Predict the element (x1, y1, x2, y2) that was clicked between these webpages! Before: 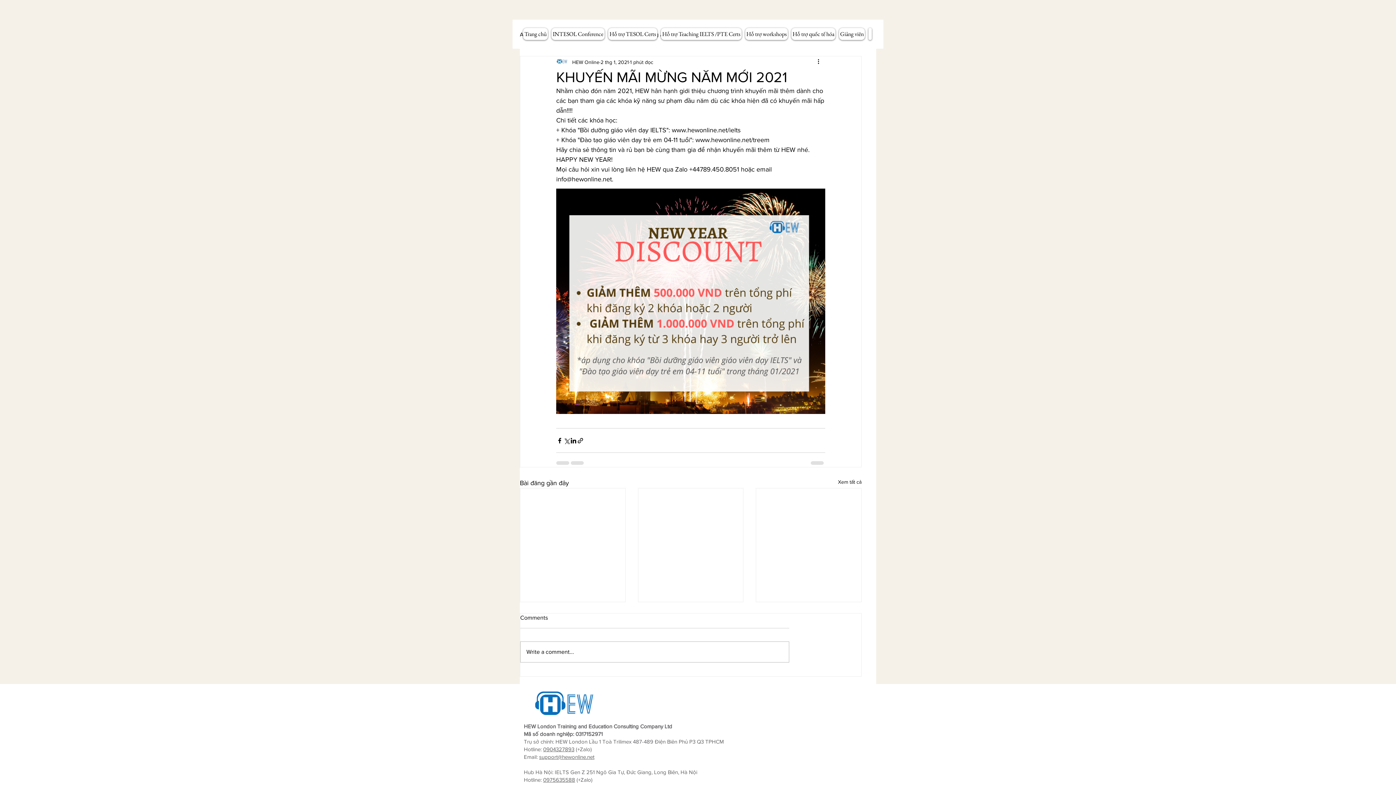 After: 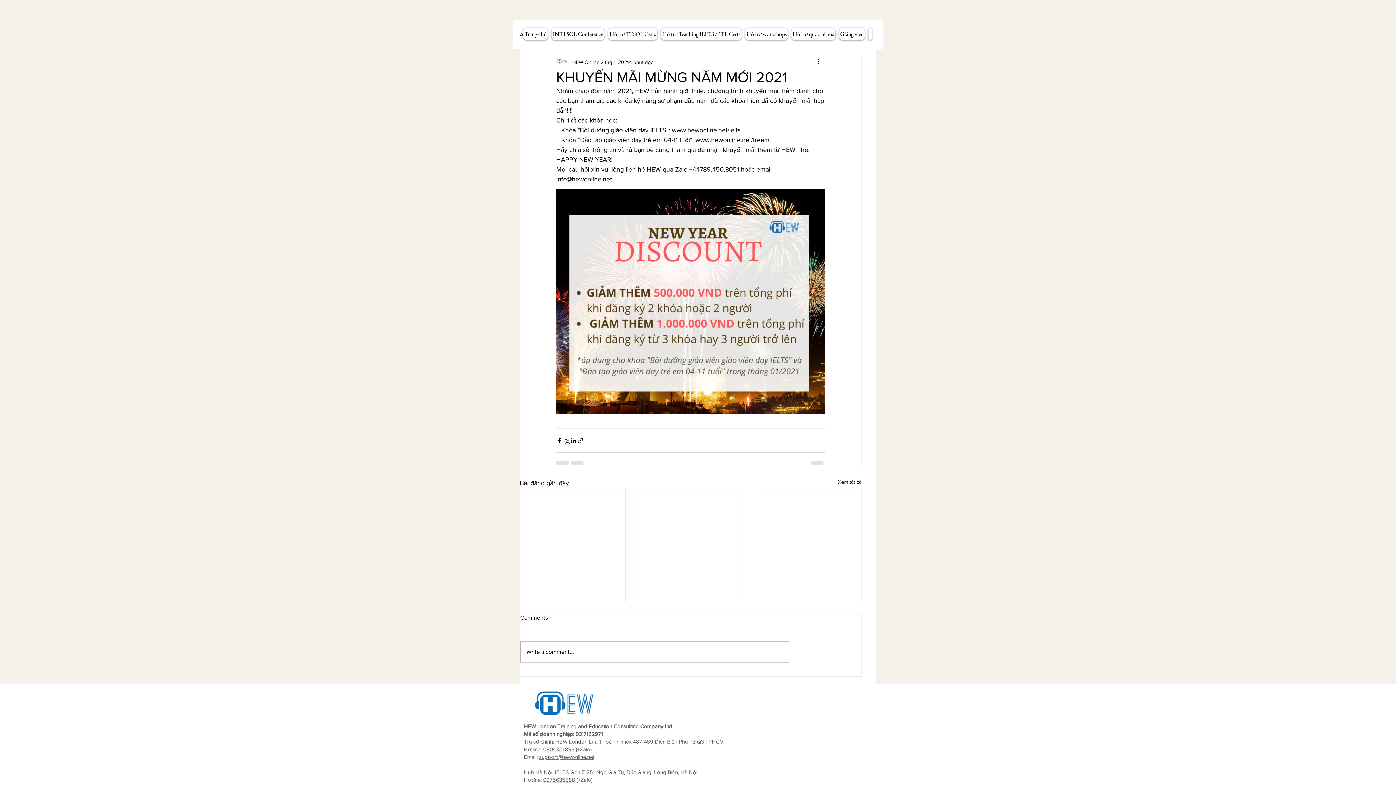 Action: label: Hỗ trợ workshops bbox: (745, 28, 788, 40)